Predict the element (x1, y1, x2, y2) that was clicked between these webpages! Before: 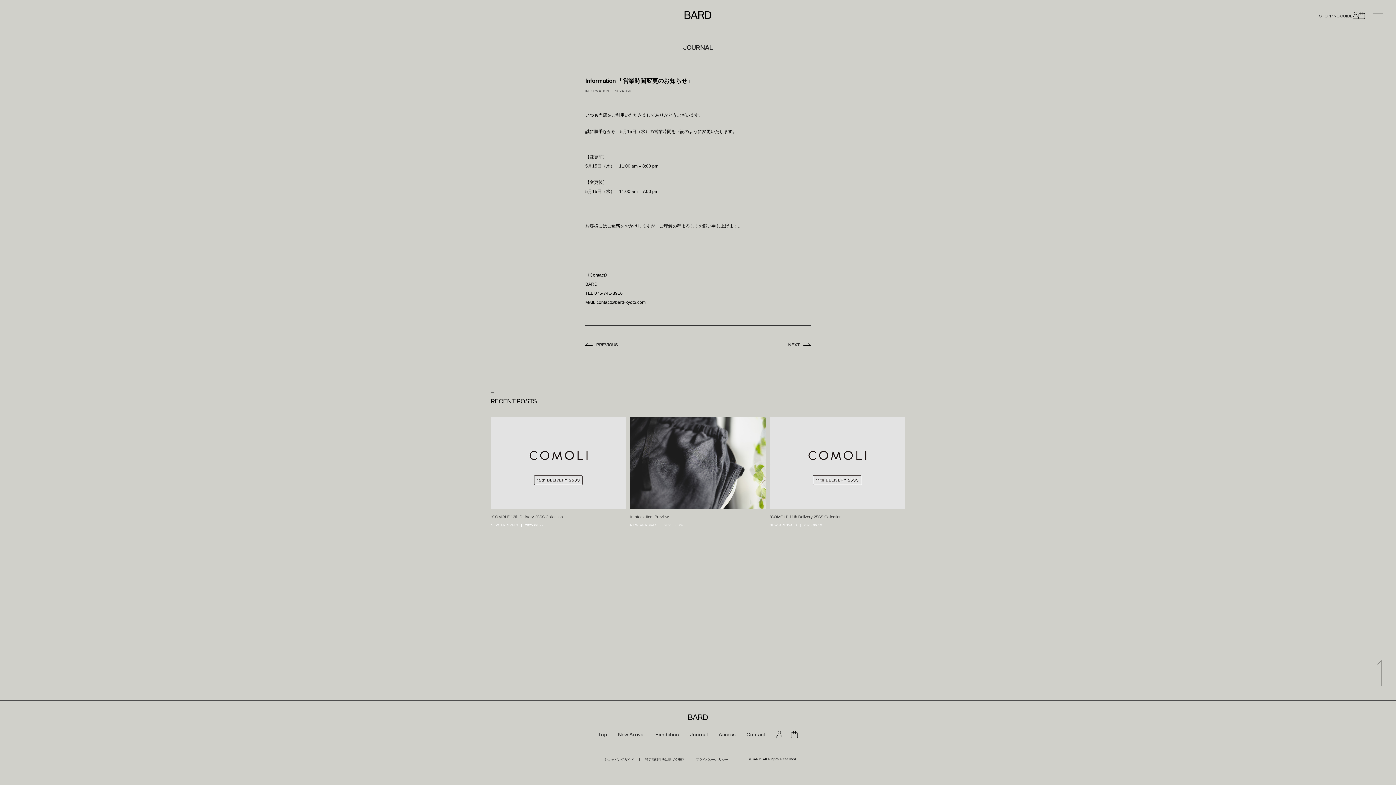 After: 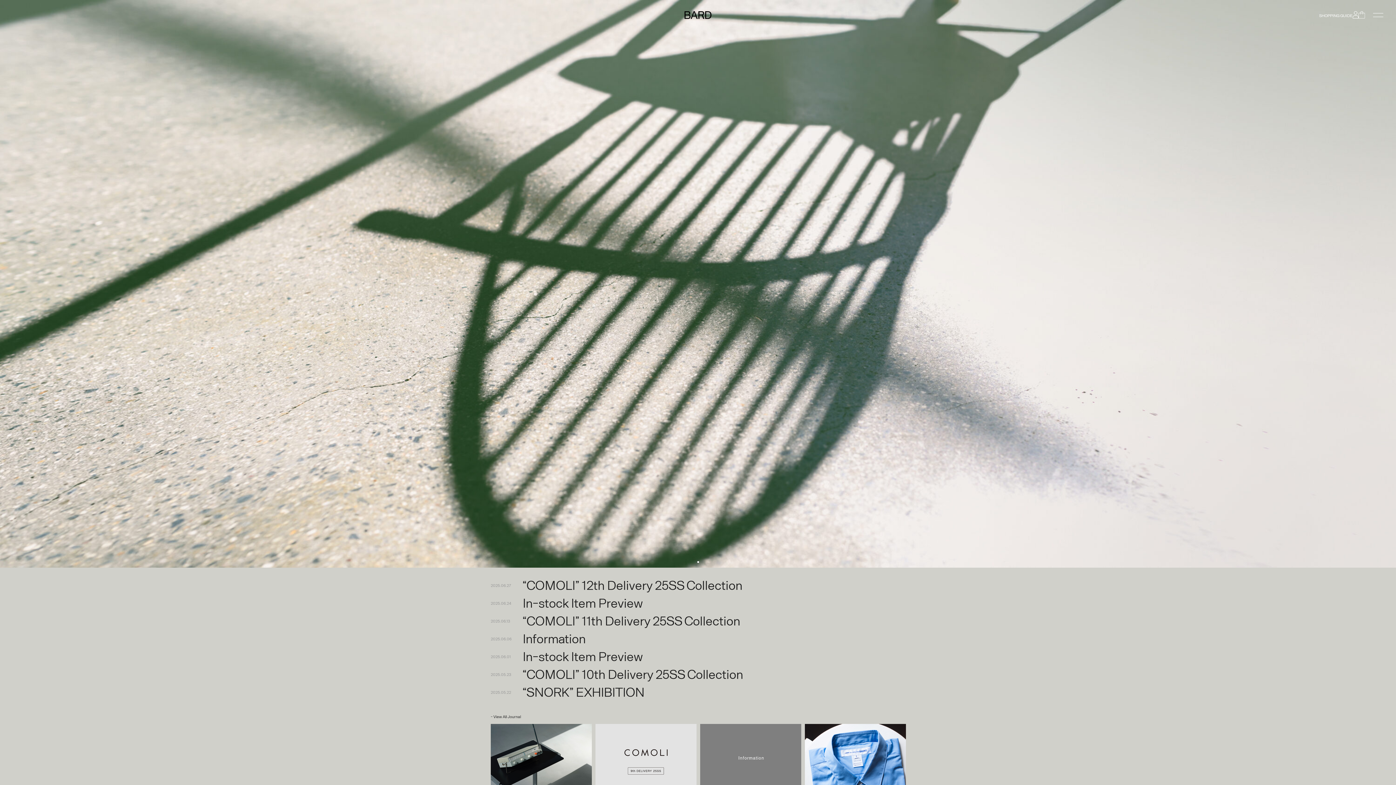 Action: bbox: (684, 11, 711, 19)